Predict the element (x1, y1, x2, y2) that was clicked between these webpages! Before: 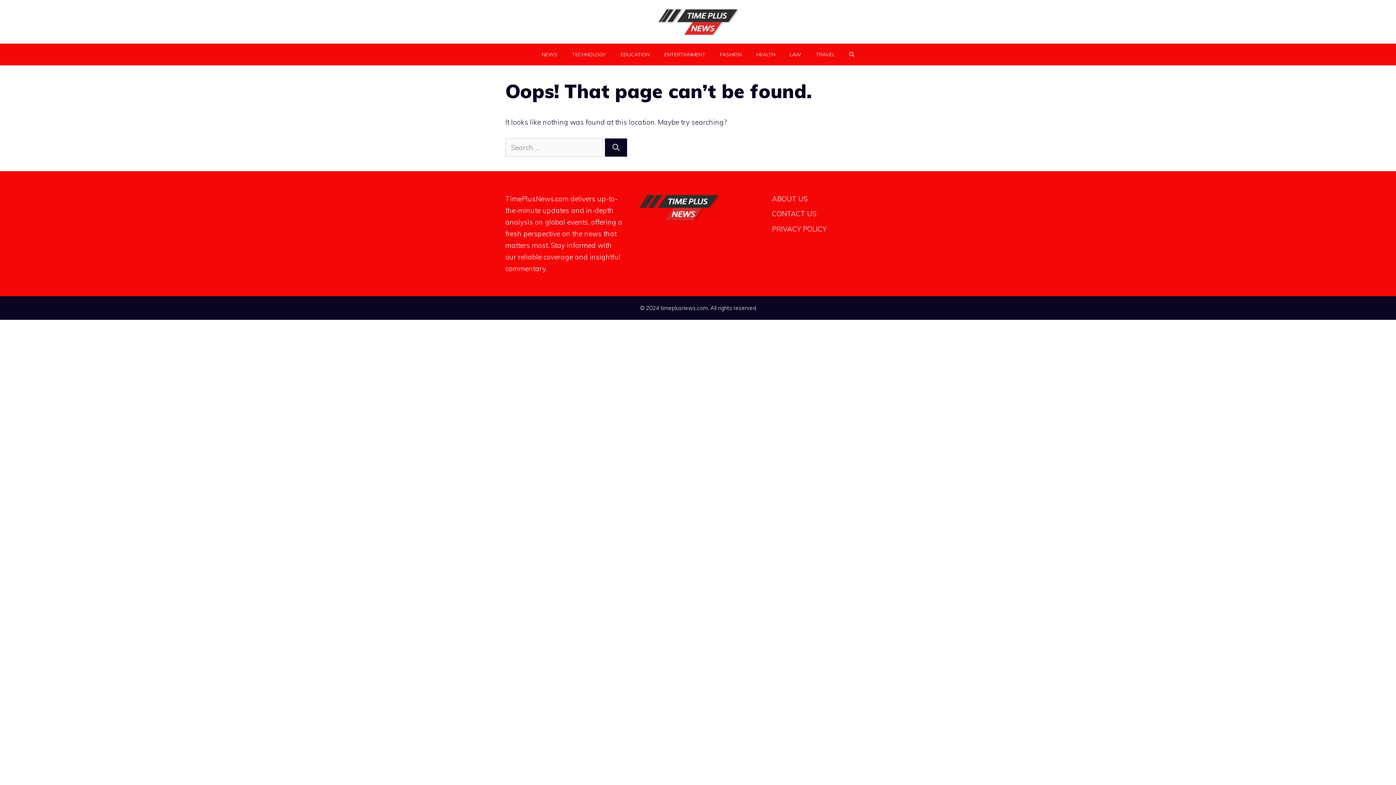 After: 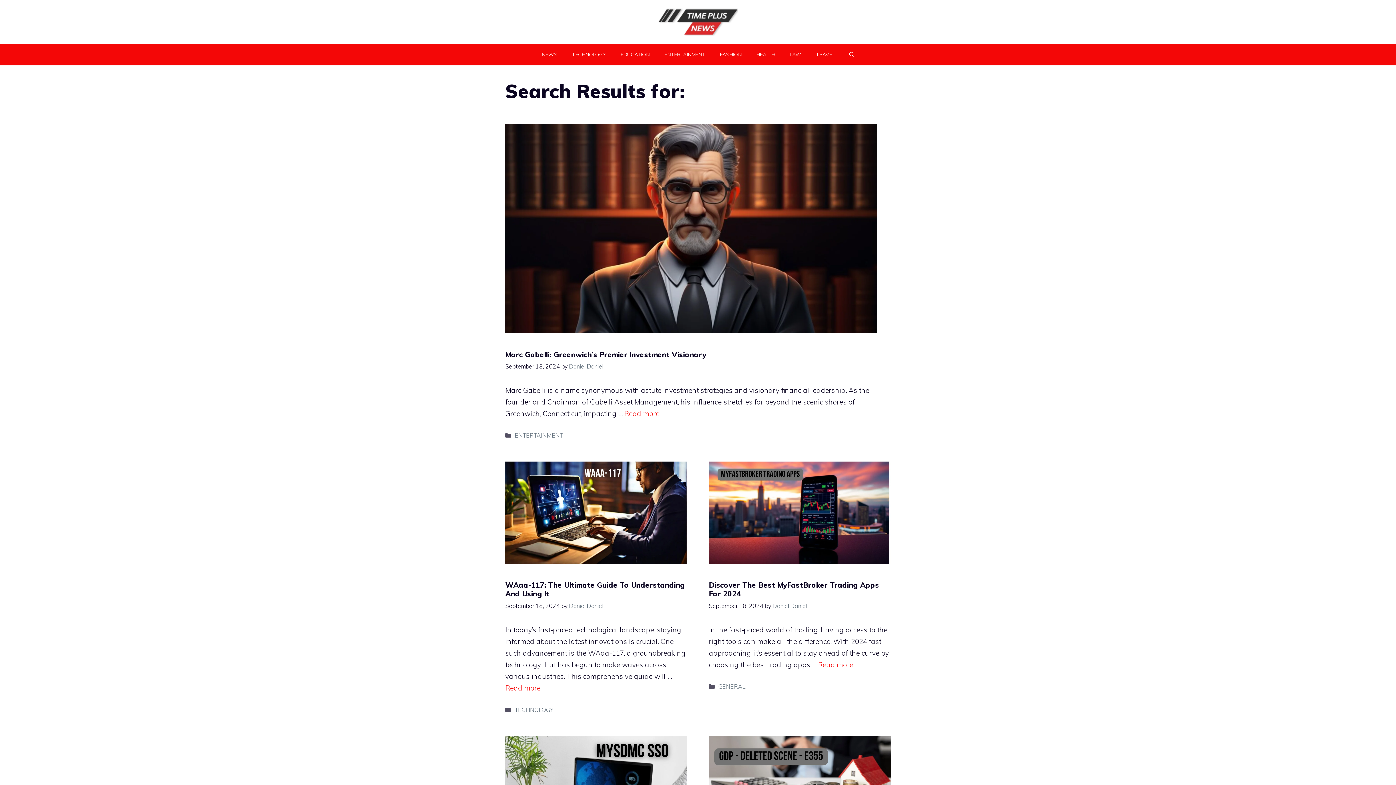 Action: bbox: (605, 138, 627, 156) label: Search